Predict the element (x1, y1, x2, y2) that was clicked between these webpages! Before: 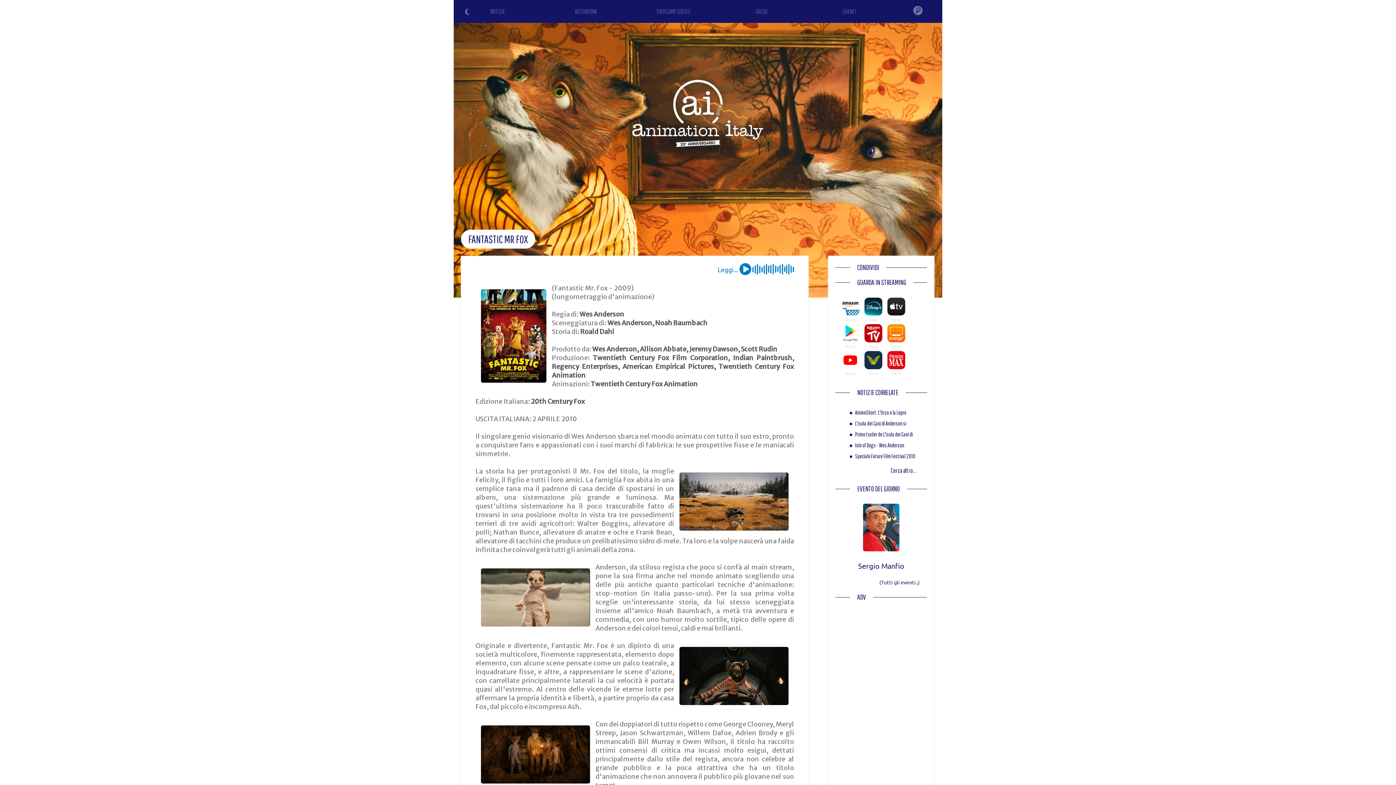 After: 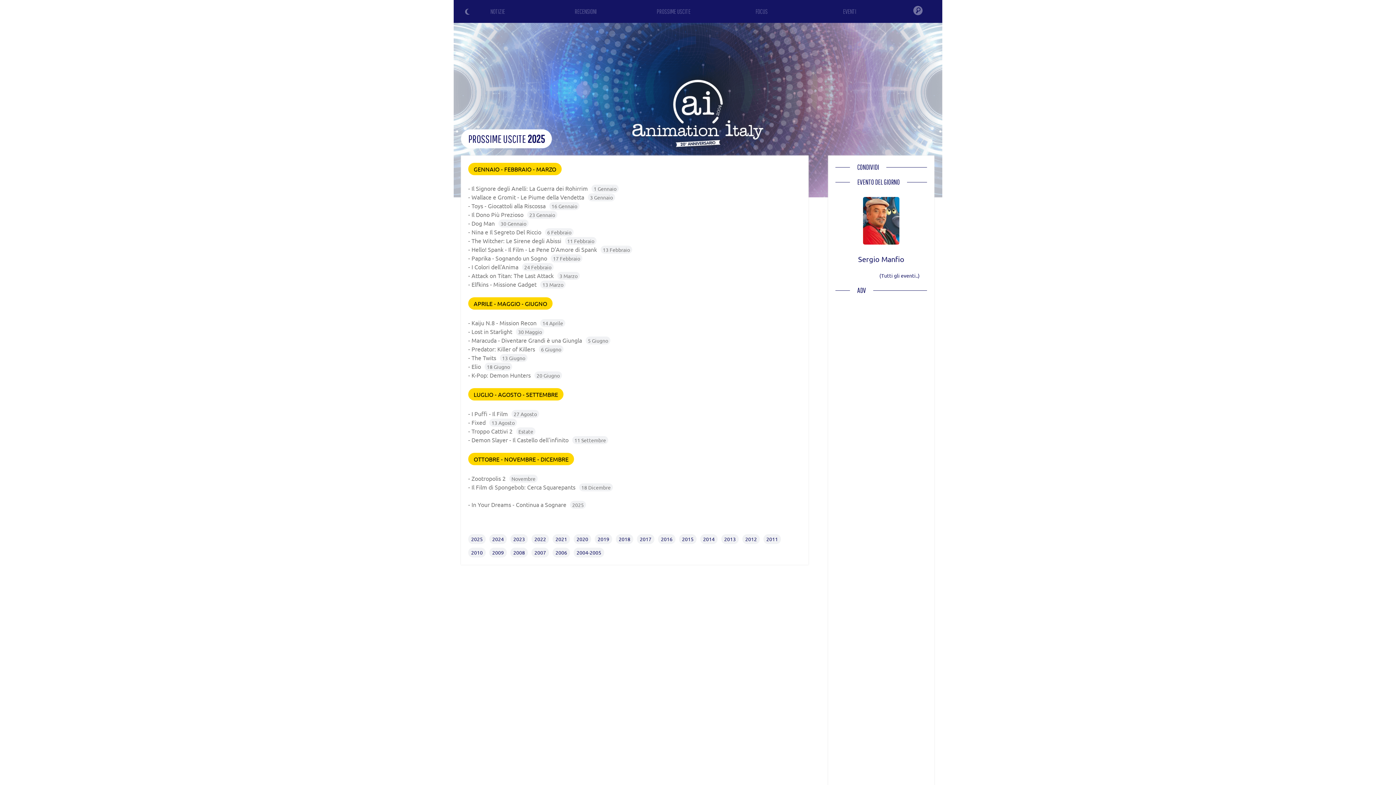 Action: bbox: (656, 7, 690, 15) label: PROSSIME USCITE